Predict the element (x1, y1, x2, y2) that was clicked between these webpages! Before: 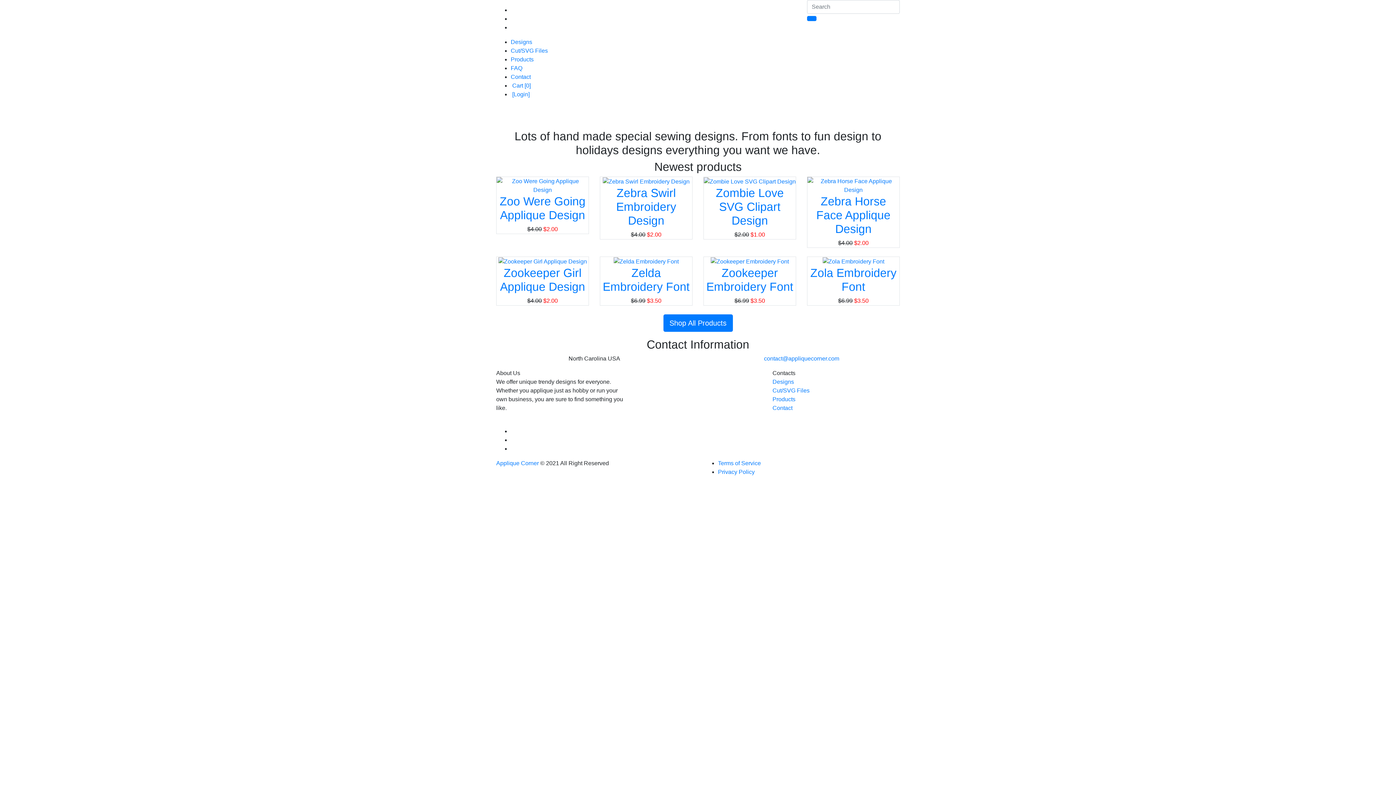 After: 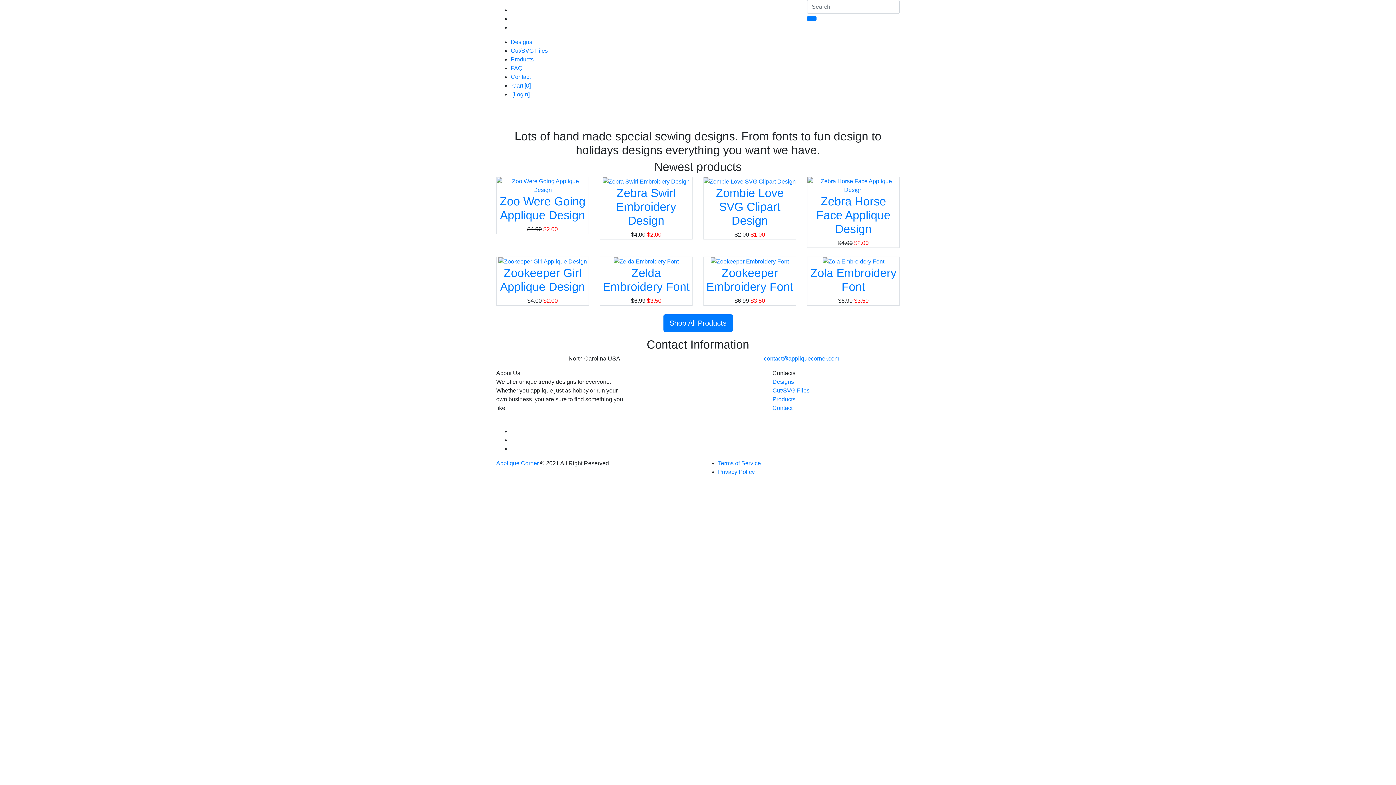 Action: label: [Login] bbox: (512, 91, 529, 97)